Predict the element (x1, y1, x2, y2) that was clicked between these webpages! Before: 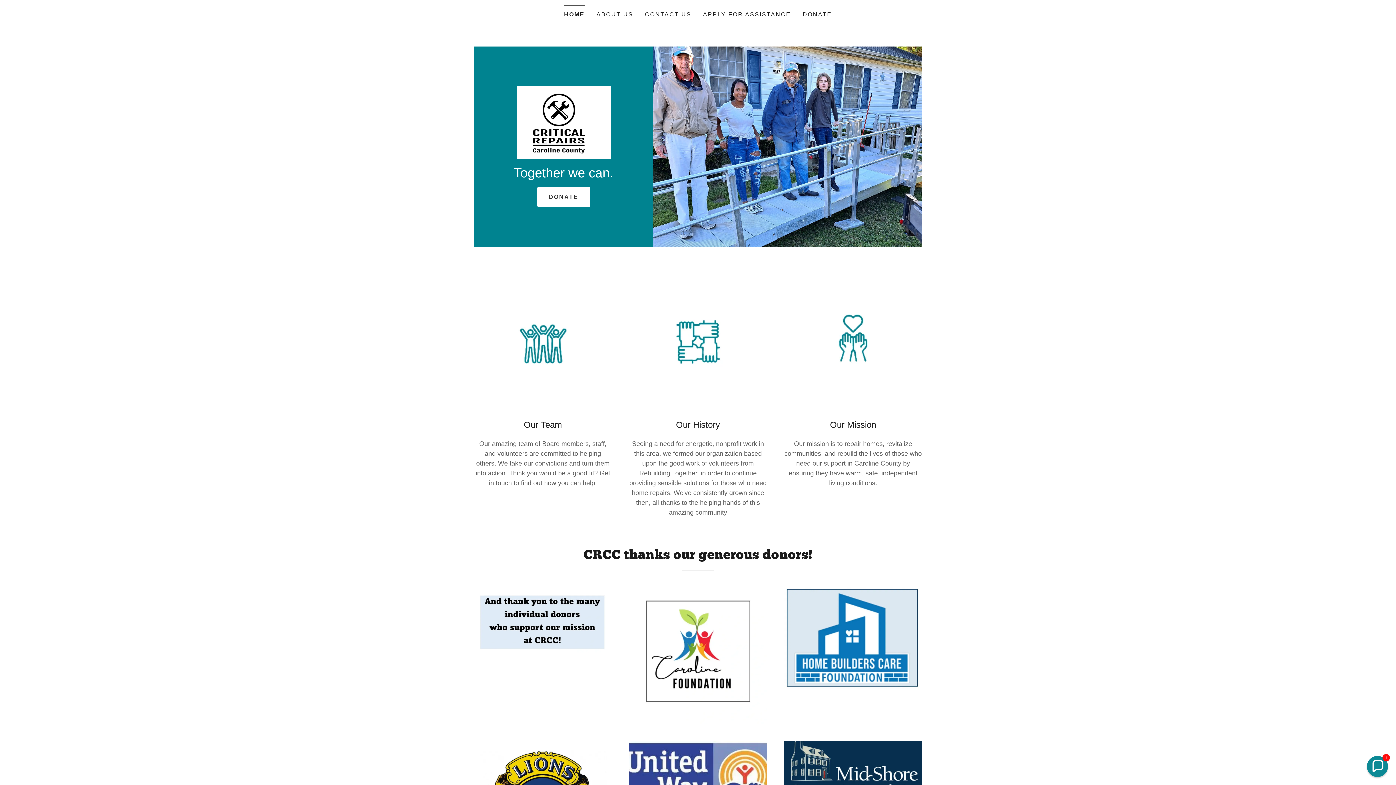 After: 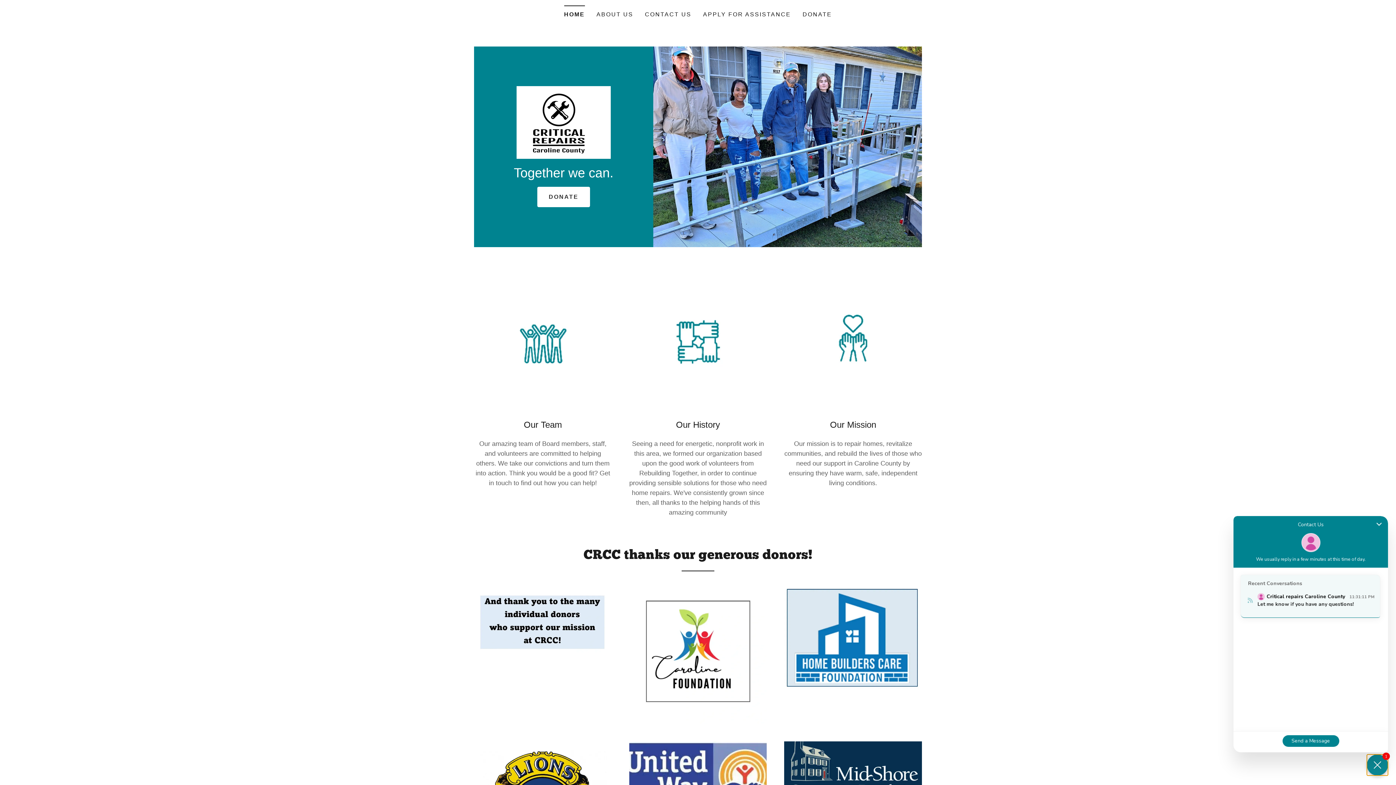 Action: label: Chat widget toggle bbox: (1367, 756, 1388, 777)